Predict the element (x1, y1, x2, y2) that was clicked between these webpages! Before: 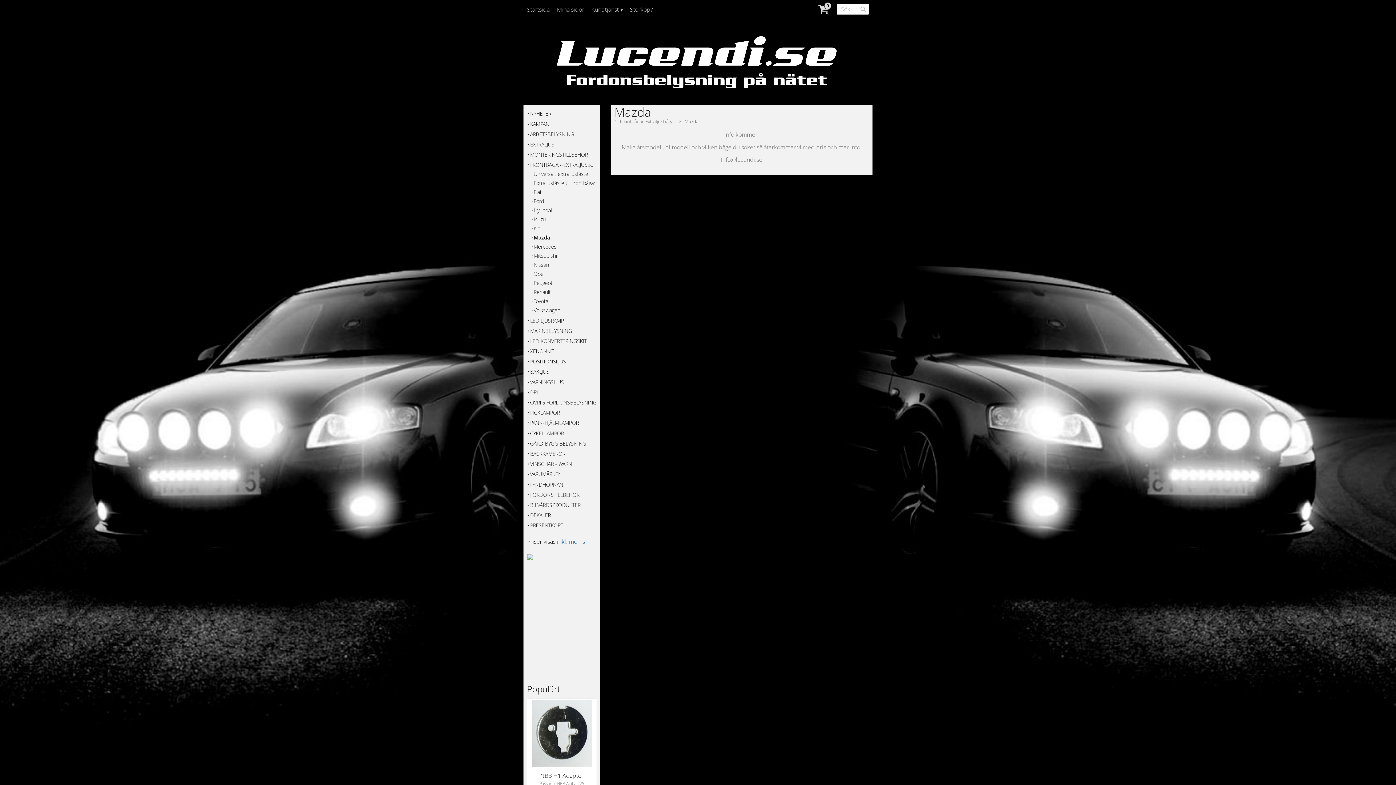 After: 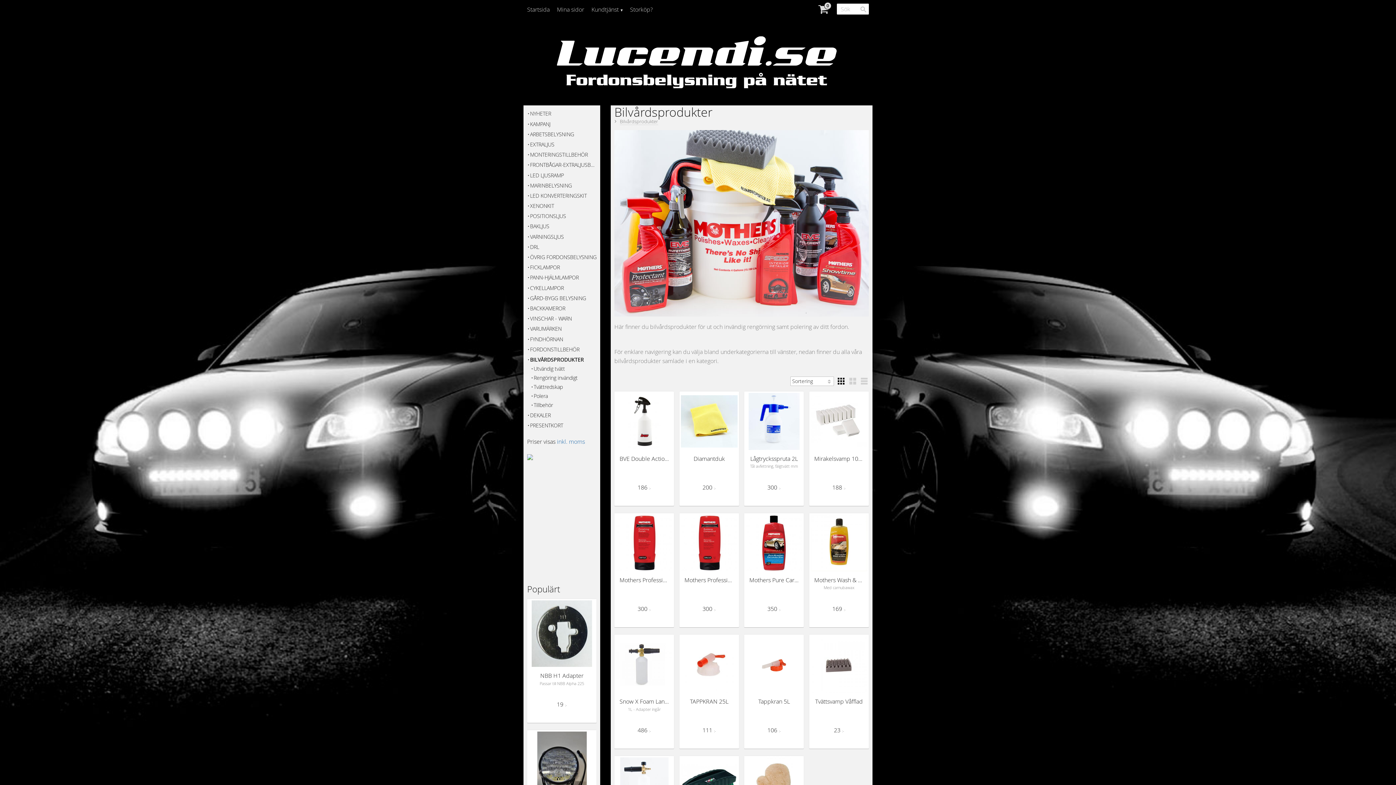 Action: bbox: (527, 500, 596, 509) label: BILVÅRDSPRODUKTER